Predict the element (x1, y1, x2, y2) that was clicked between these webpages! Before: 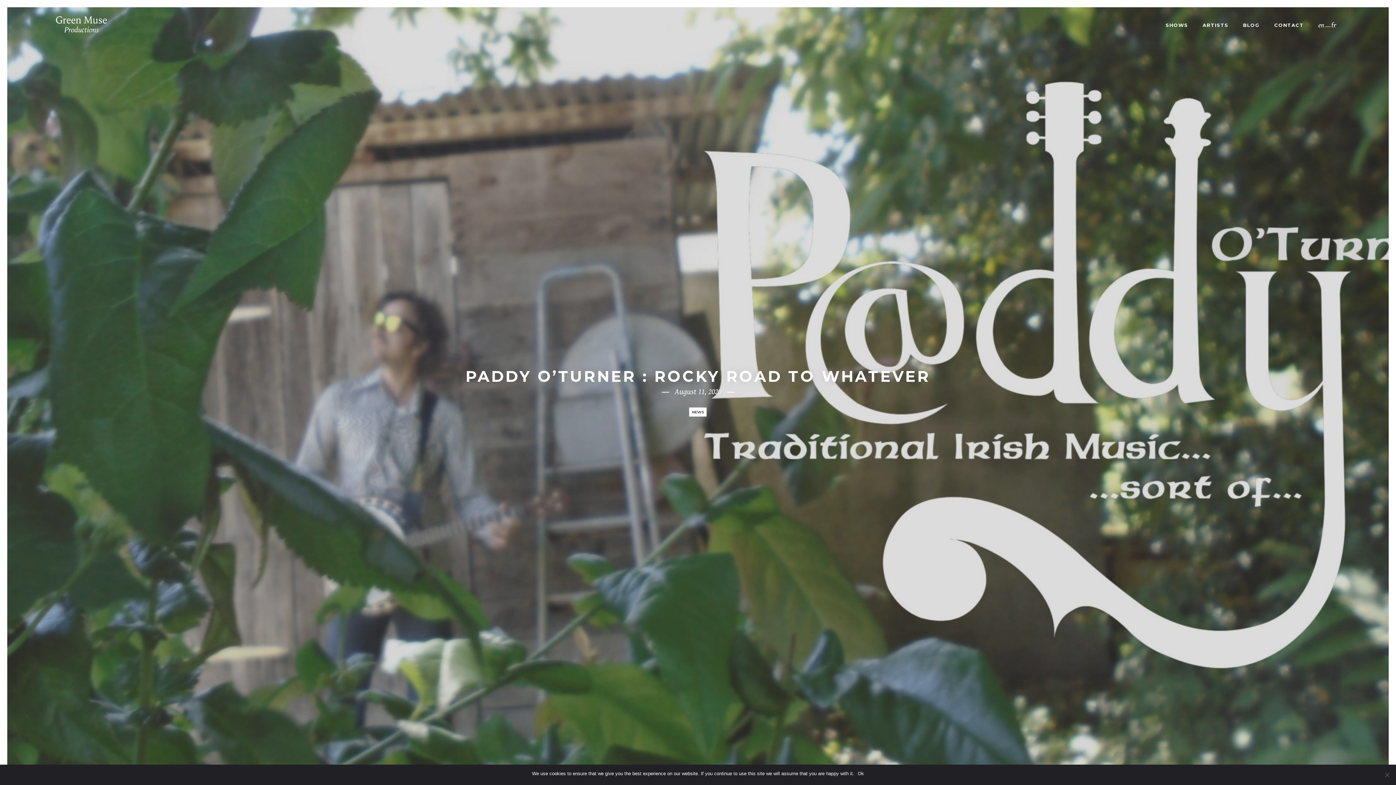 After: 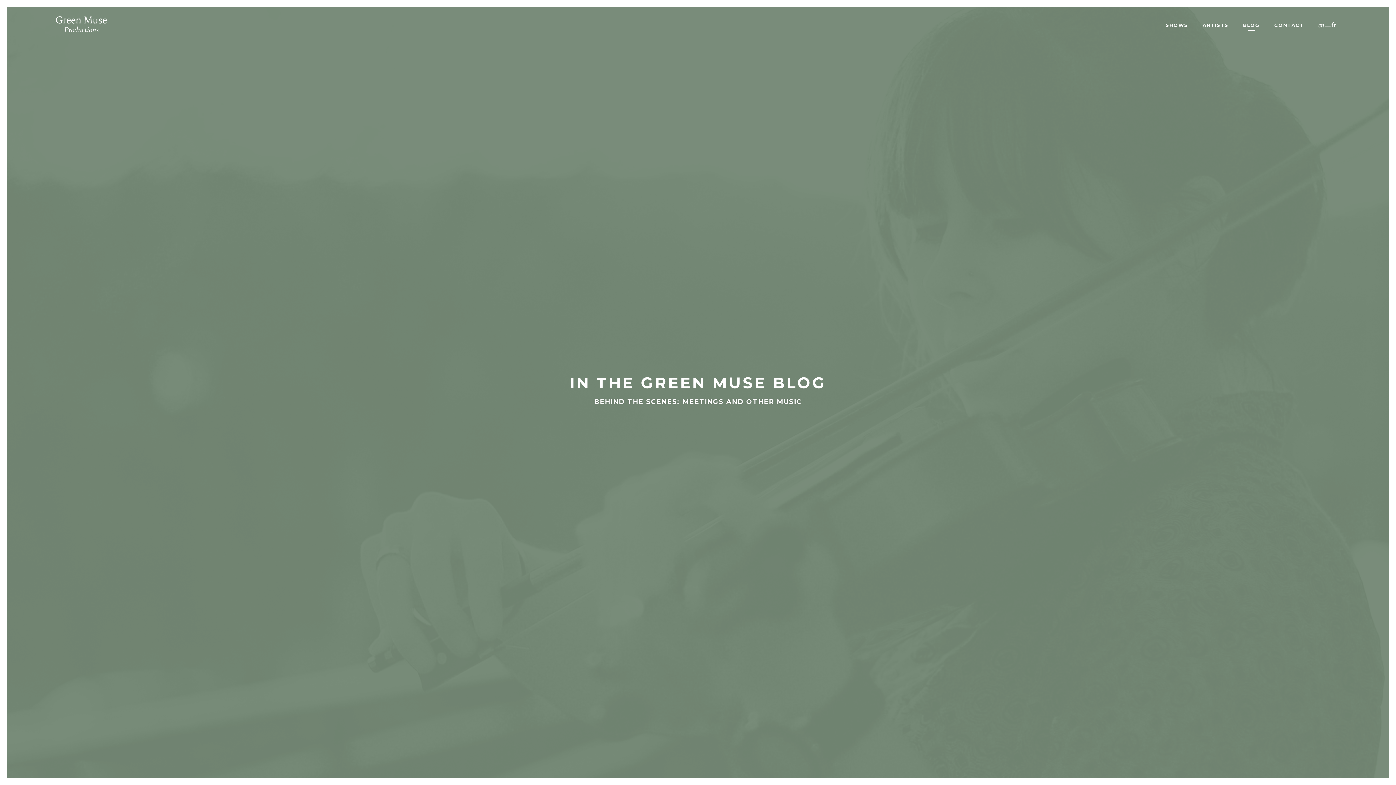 Action: label: BLOG bbox: (1243, 22, 1260, 28)